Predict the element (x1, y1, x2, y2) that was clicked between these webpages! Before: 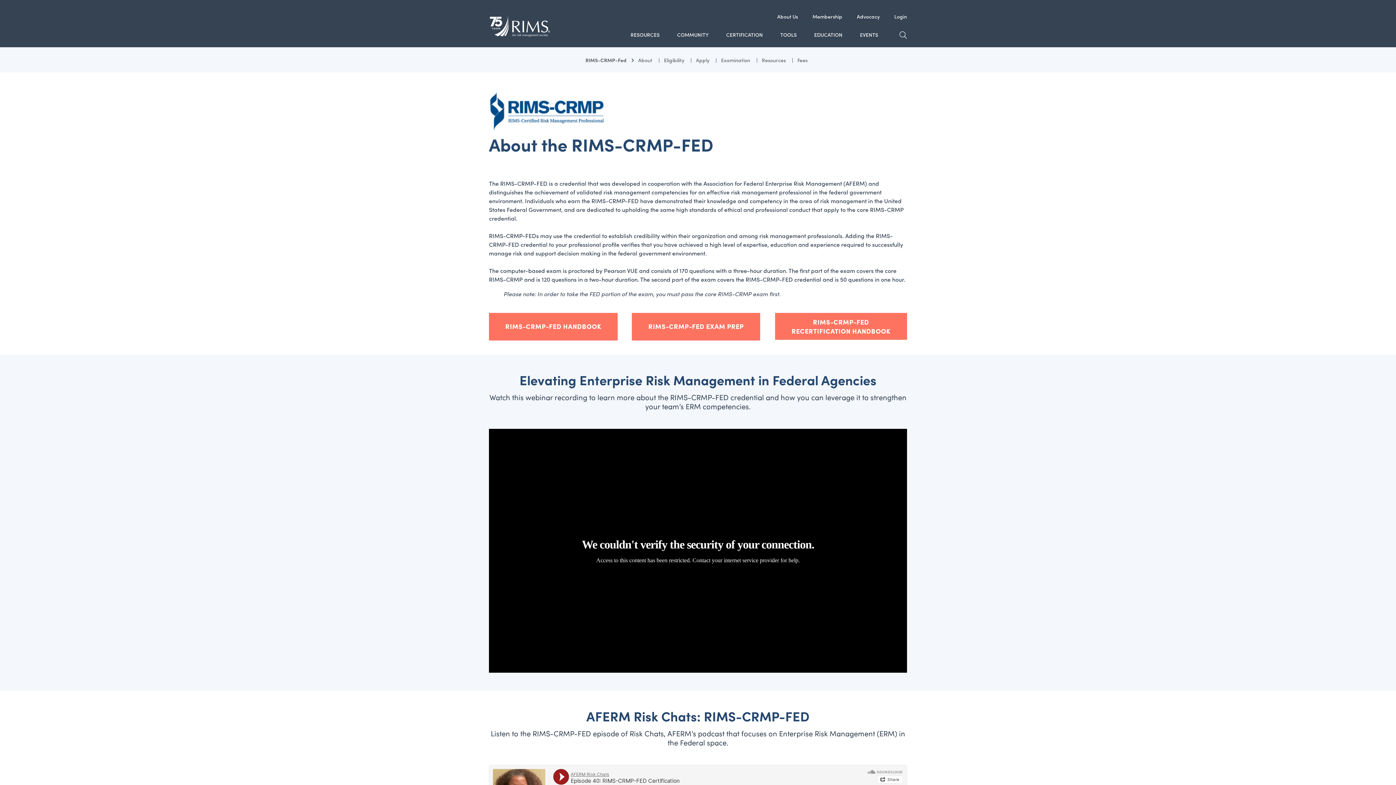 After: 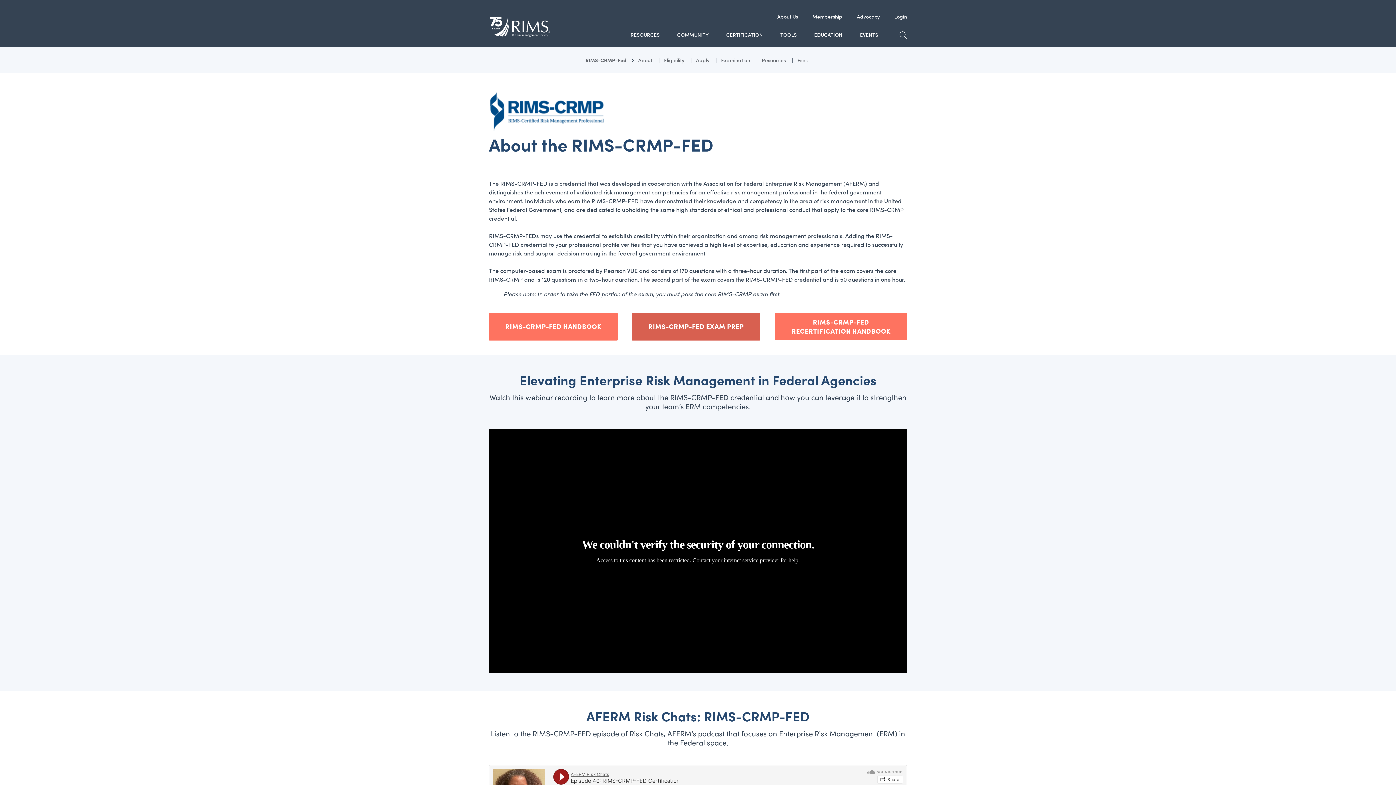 Action: label: RIMS-CRMP-FED EXAM PREP bbox: (632, 313, 760, 340)